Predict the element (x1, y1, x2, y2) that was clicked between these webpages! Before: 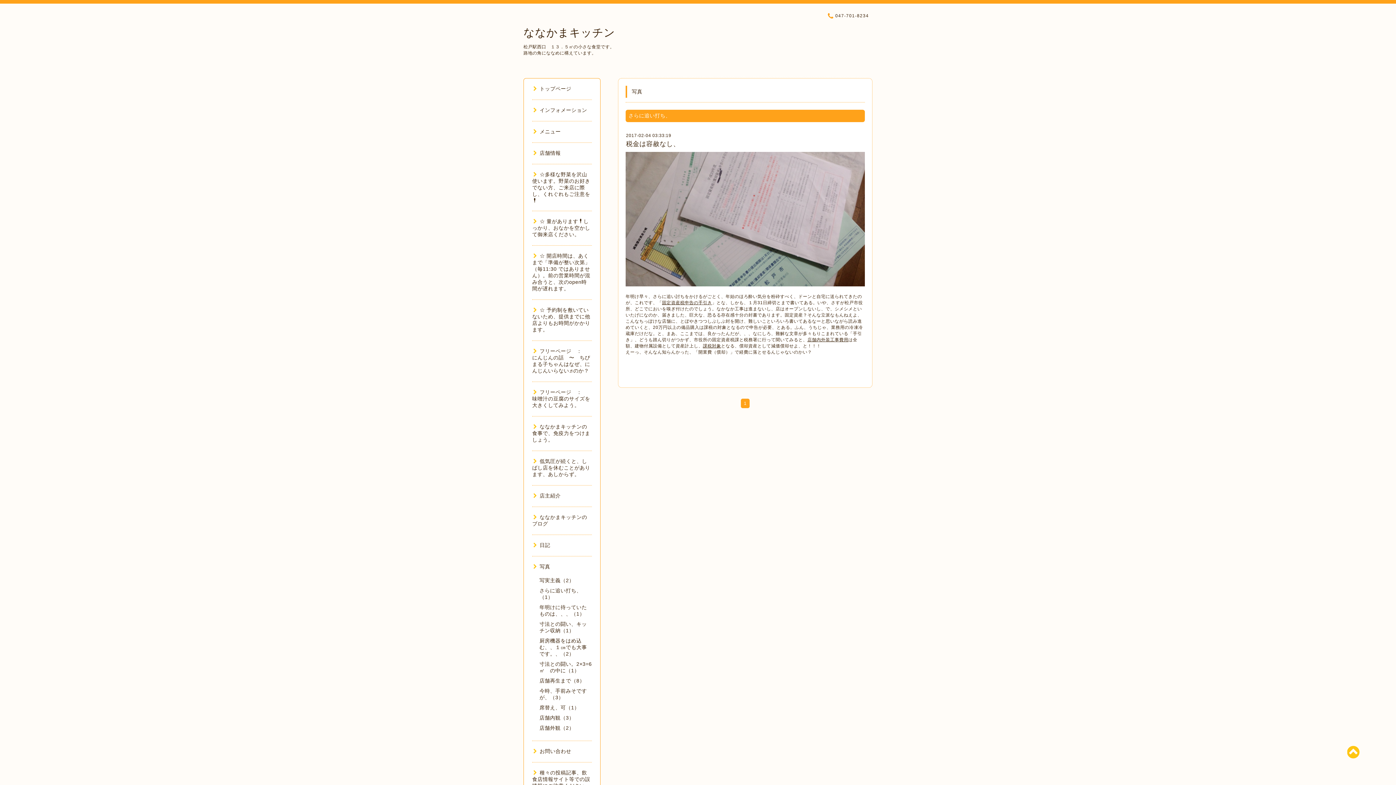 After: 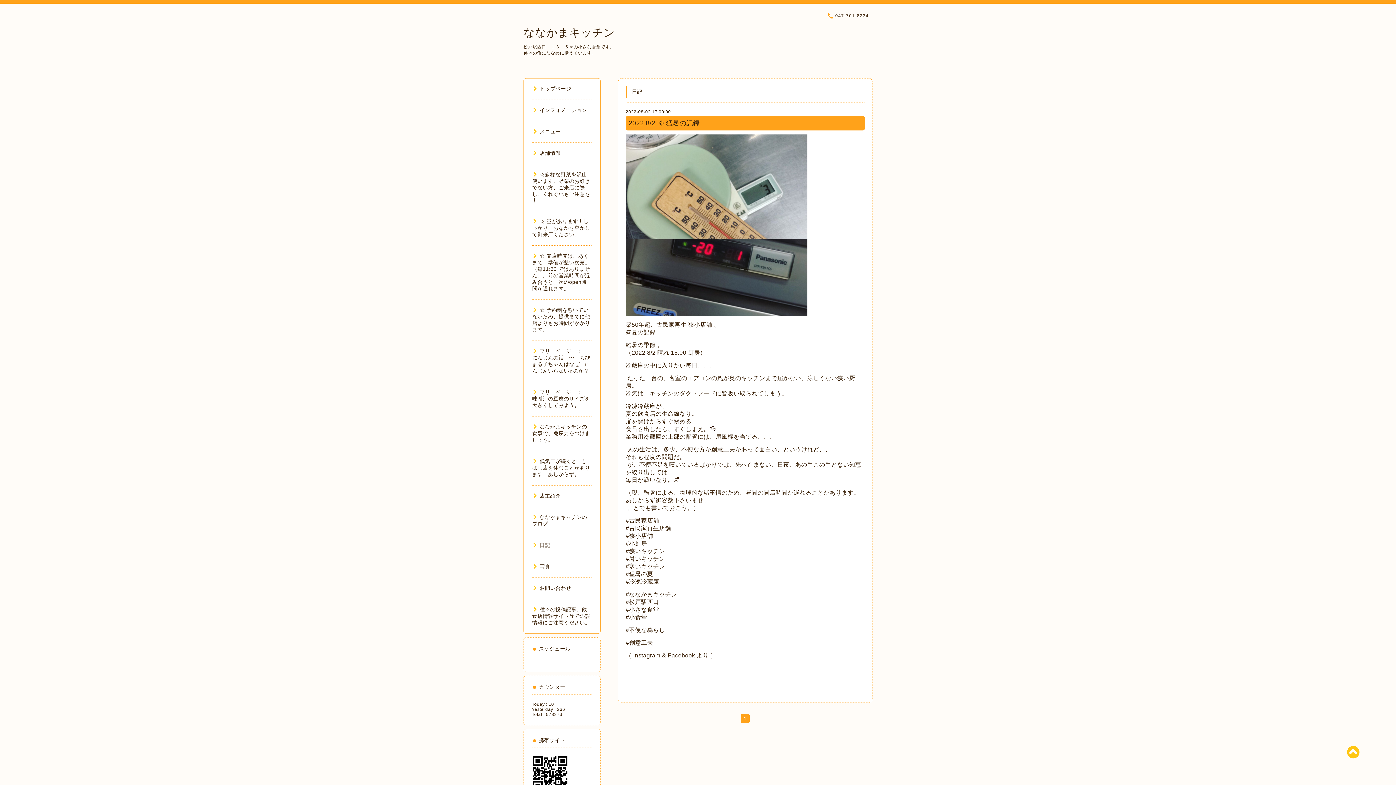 Action: label: 日記 bbox: (532, 542, 550, 548)